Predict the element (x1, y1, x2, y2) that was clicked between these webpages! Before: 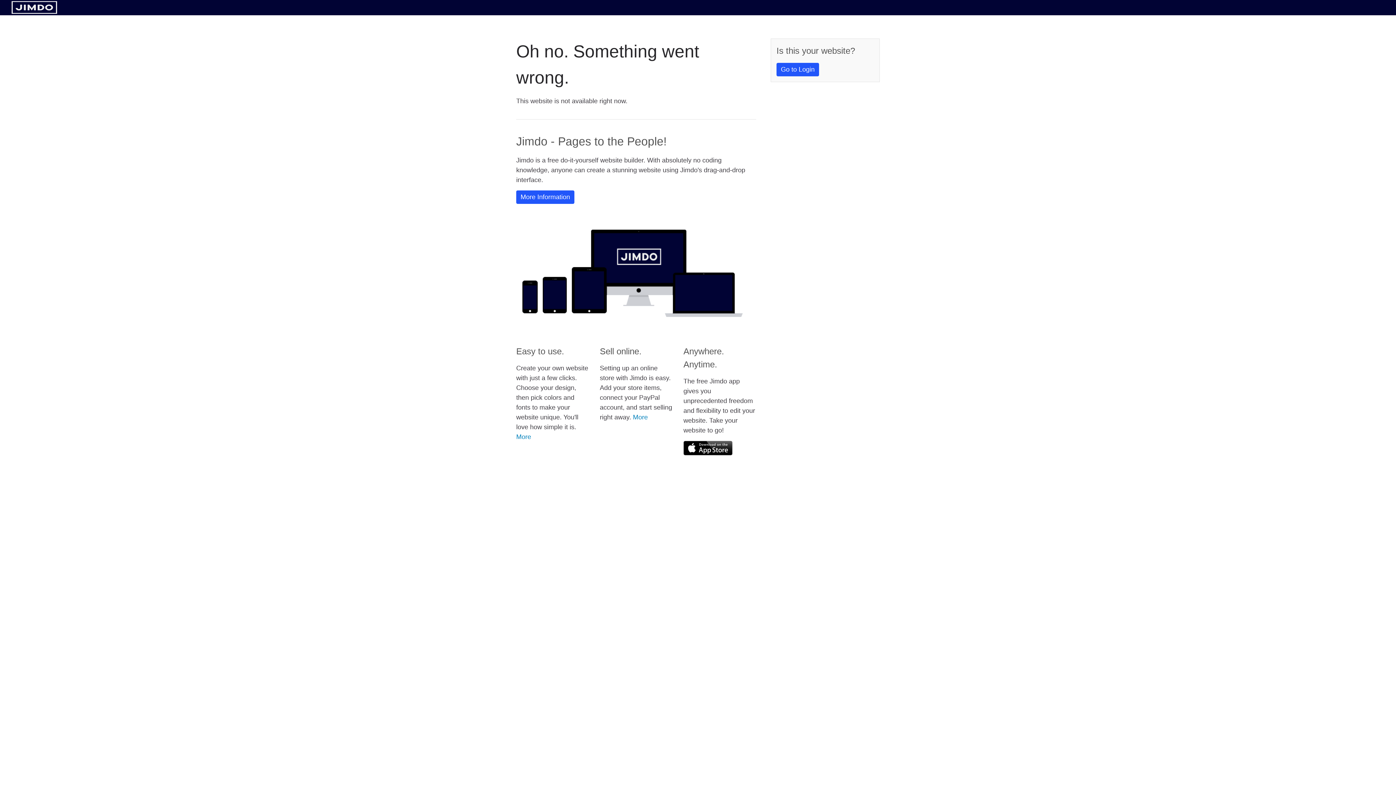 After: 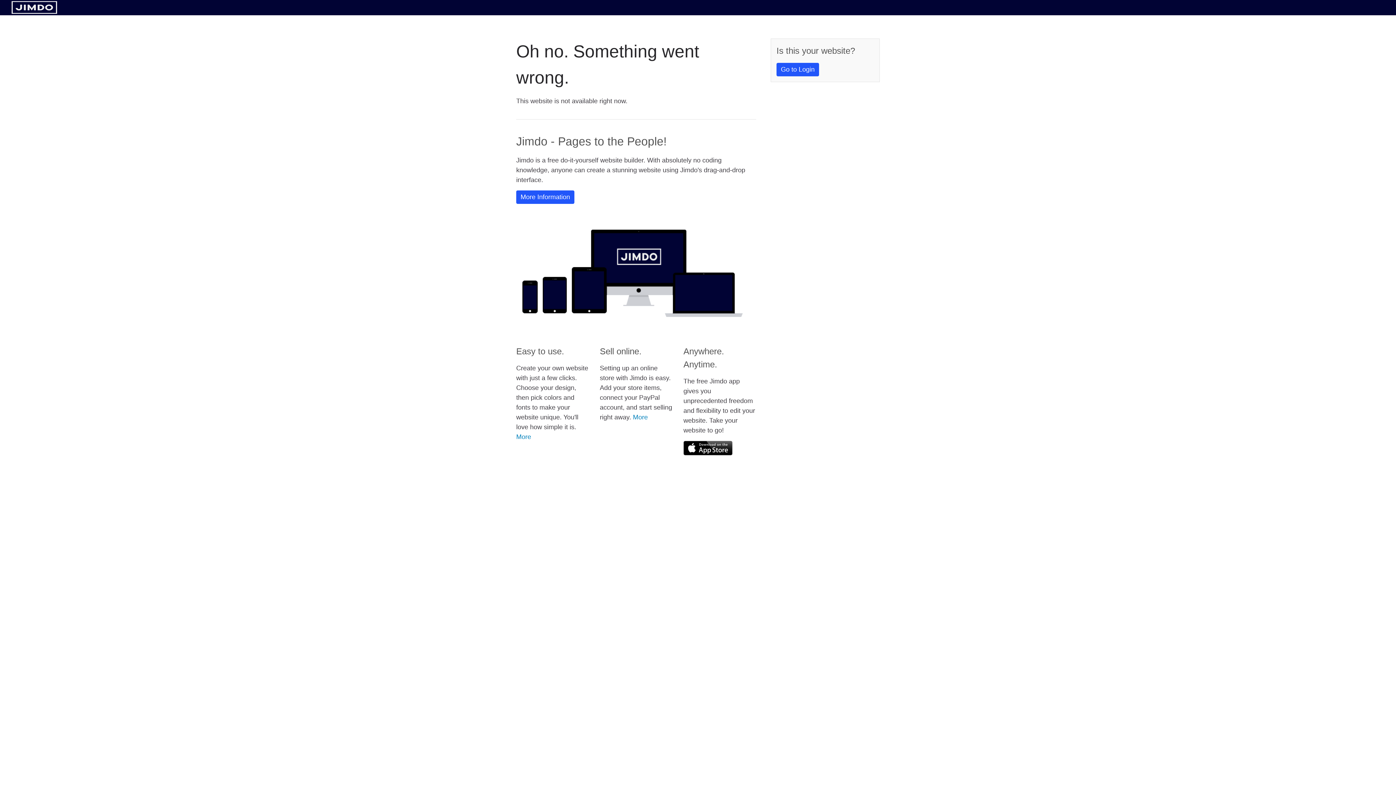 Action: bbox: (683, 441, 732, 455)